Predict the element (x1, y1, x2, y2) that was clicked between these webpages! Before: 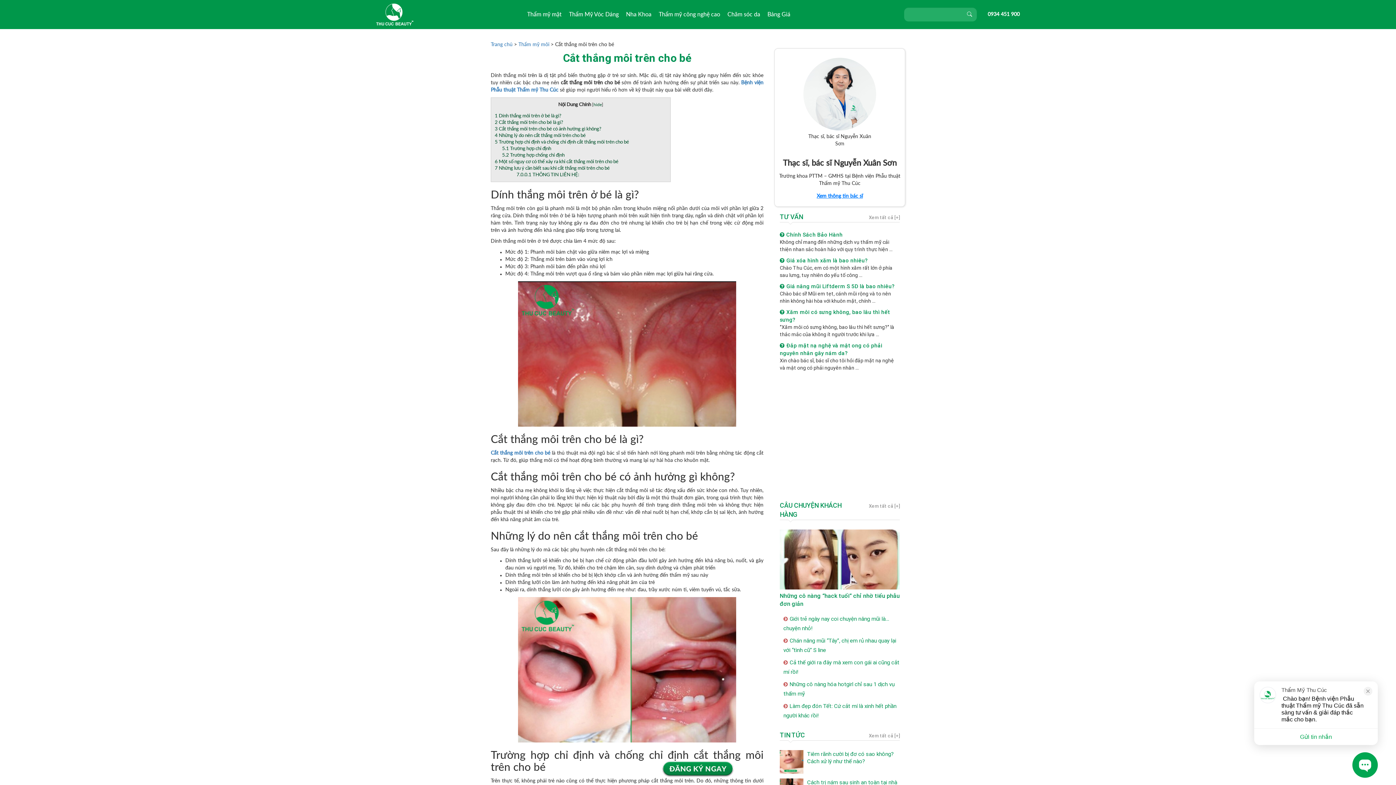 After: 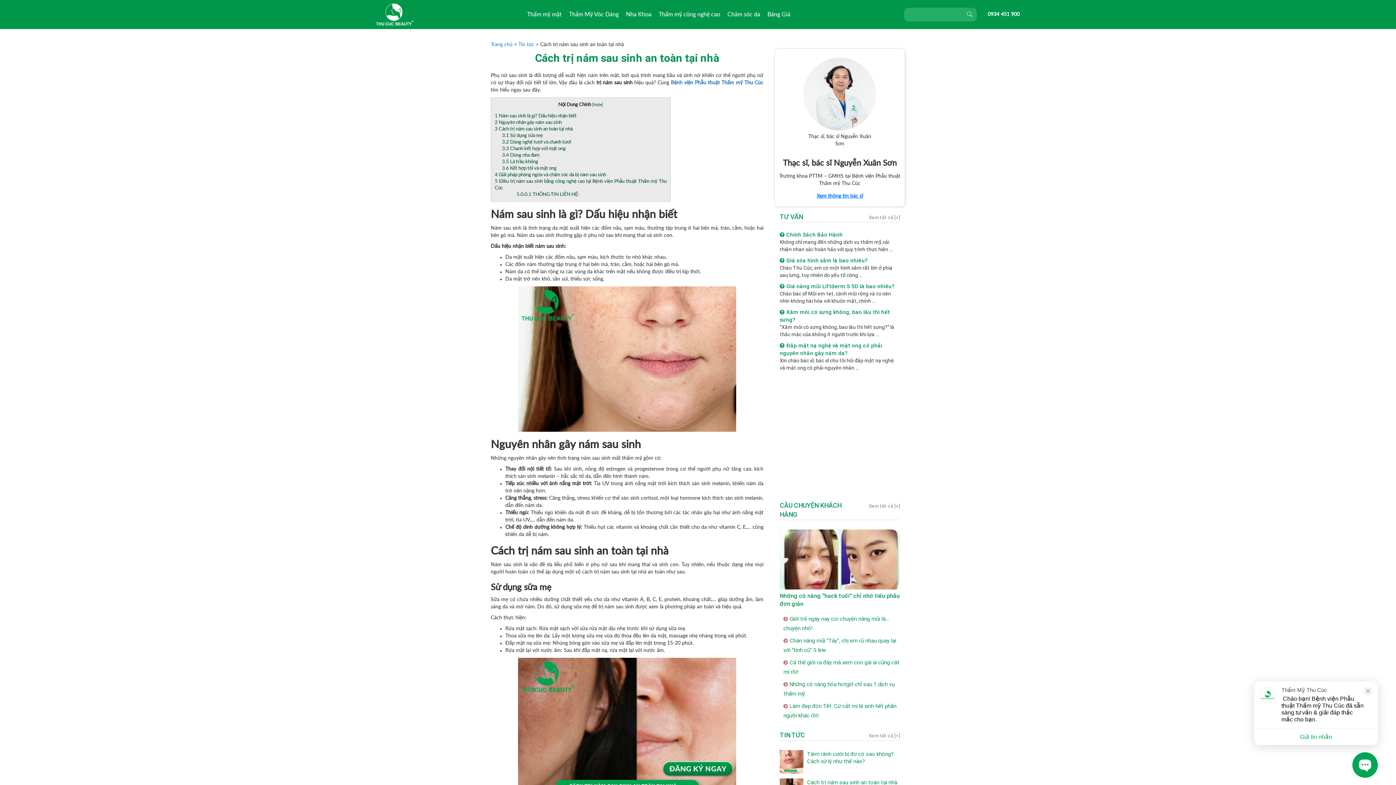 Action: label: Cách trị nám sau sinh an toàn tại nhà bbox: (807, 779, 897, 786)